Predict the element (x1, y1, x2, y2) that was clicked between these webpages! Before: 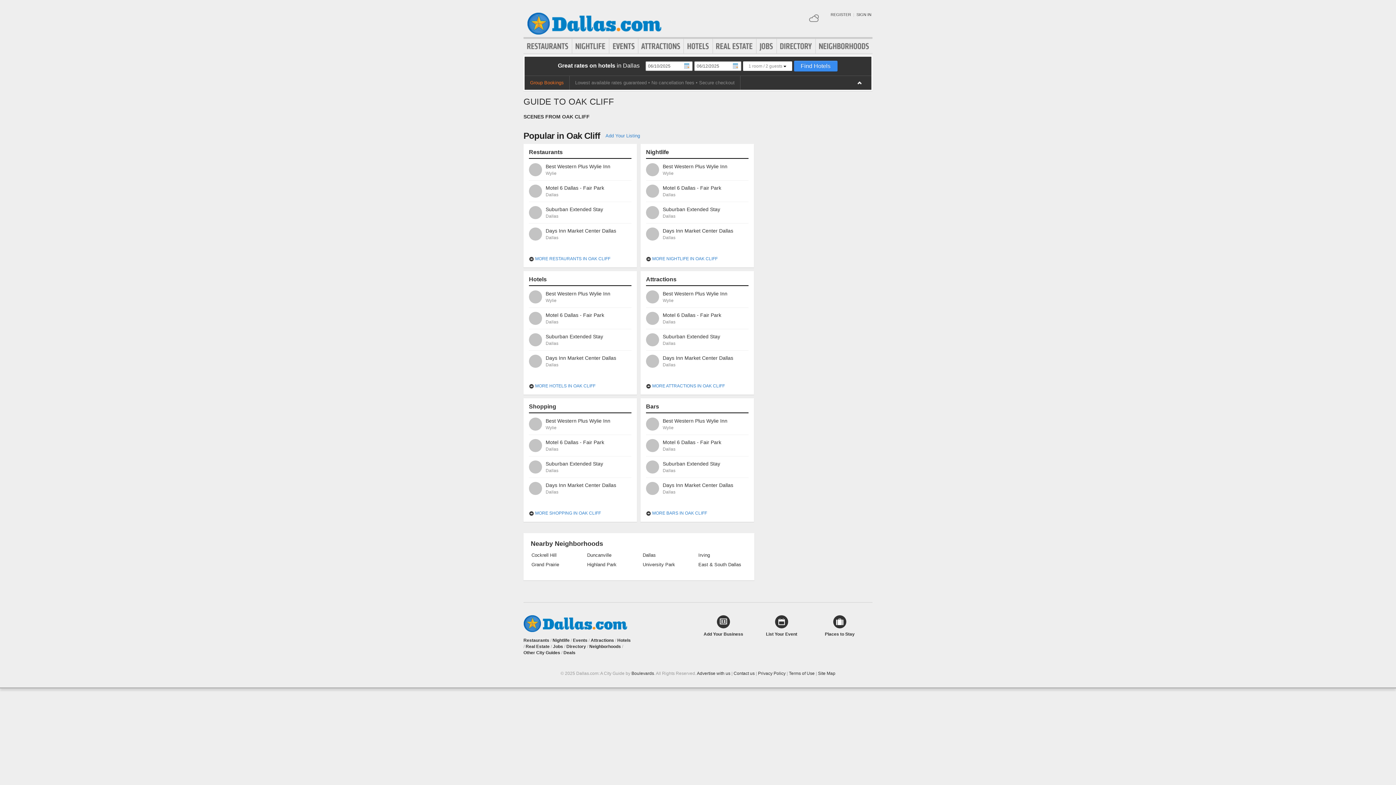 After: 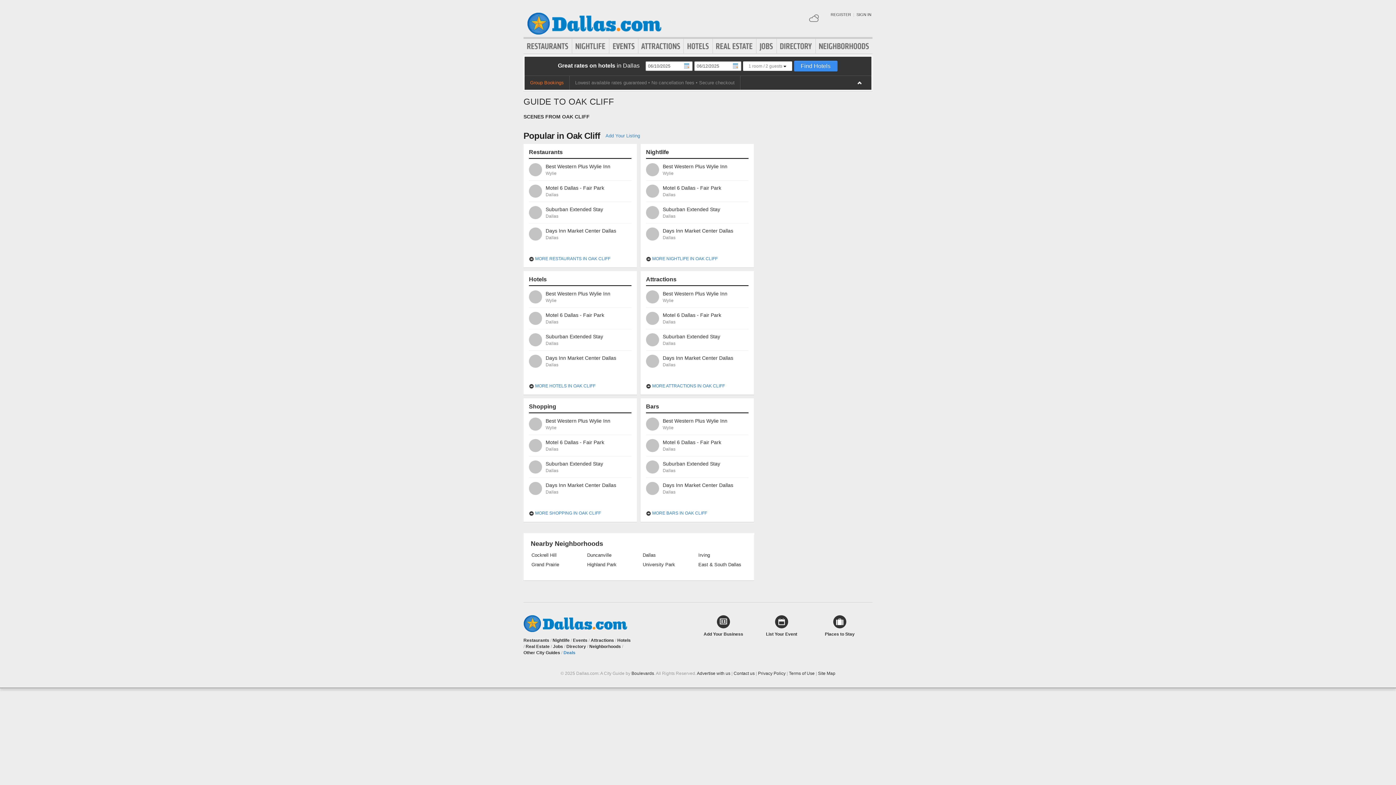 Action: label: Deals bbox: (563, 650, 575, 655)